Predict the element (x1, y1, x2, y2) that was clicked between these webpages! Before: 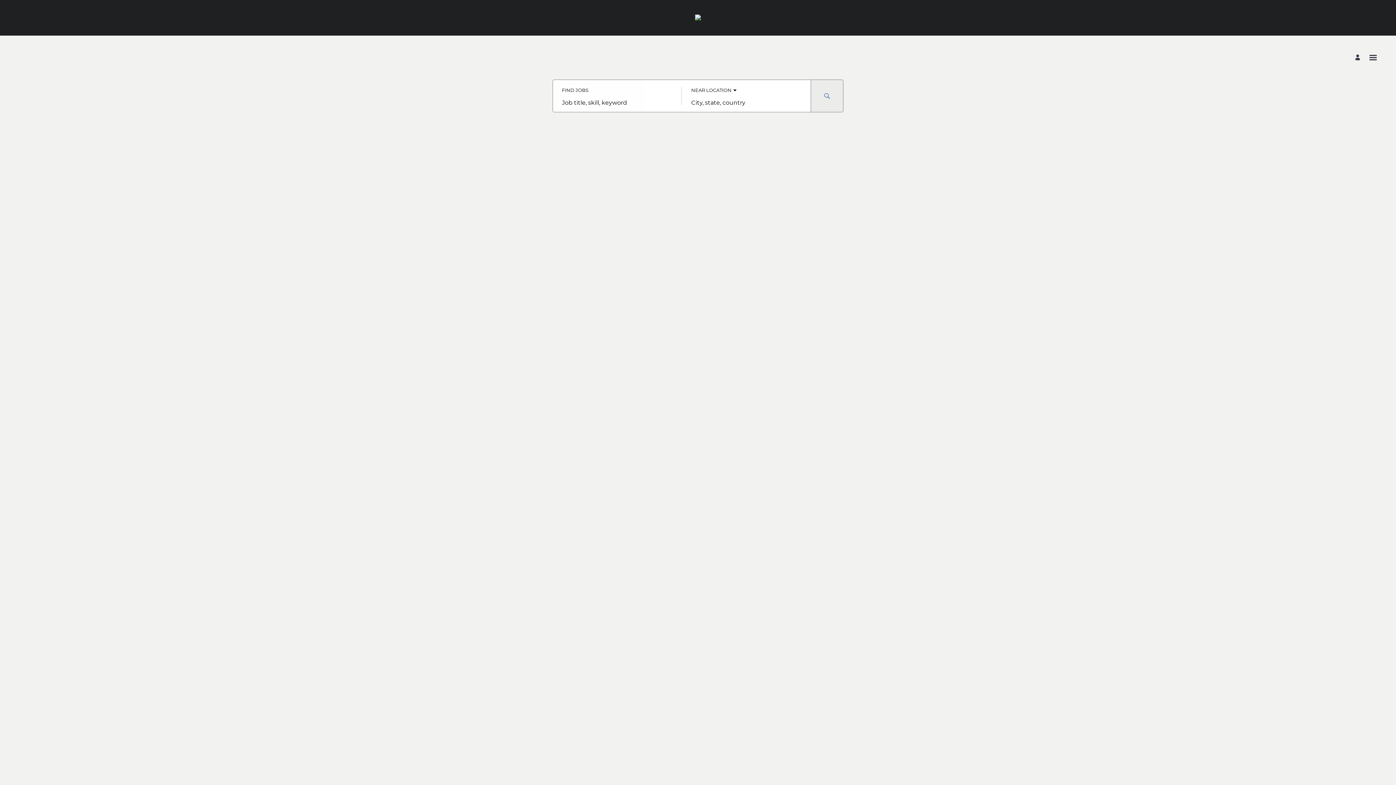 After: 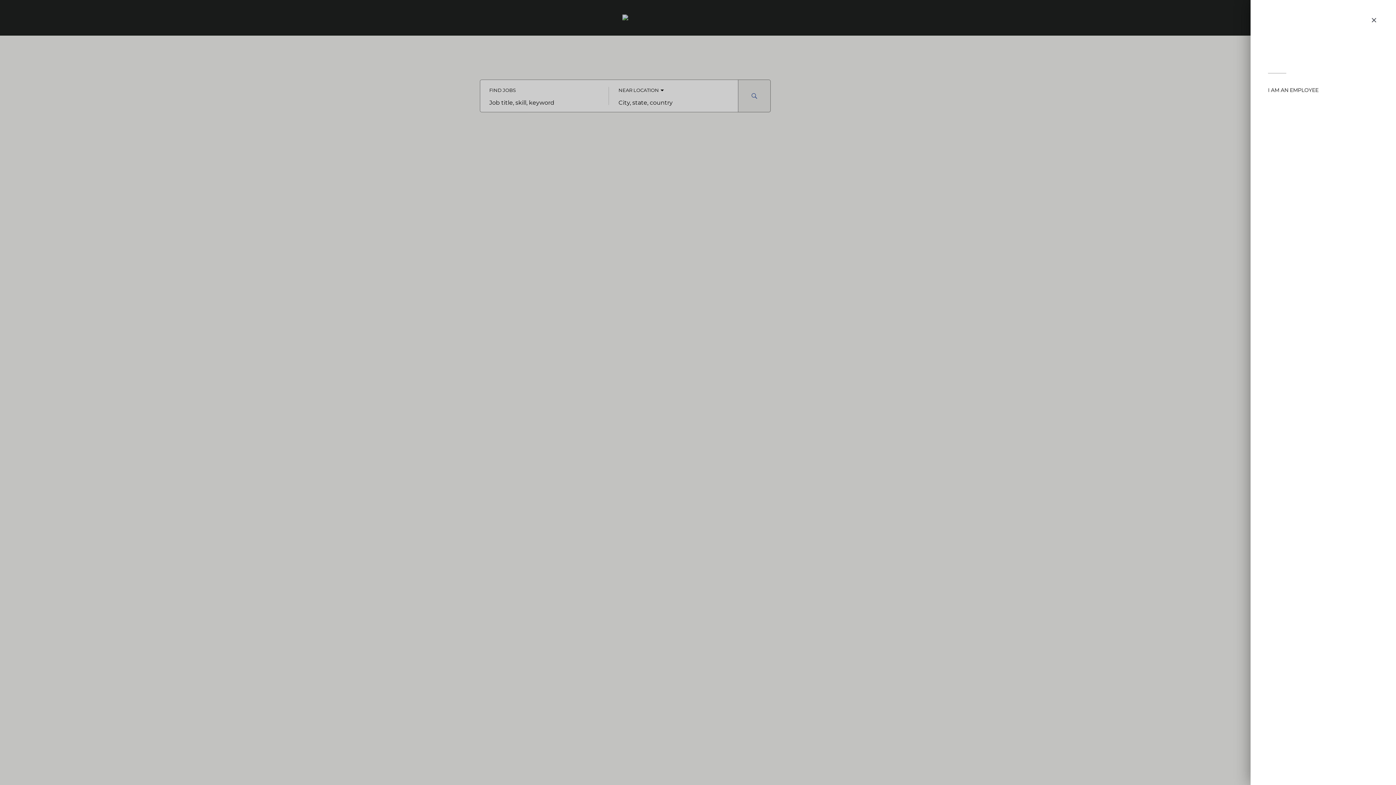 Action: bbox: (1368, 51, 1378, 60) label: Open menu